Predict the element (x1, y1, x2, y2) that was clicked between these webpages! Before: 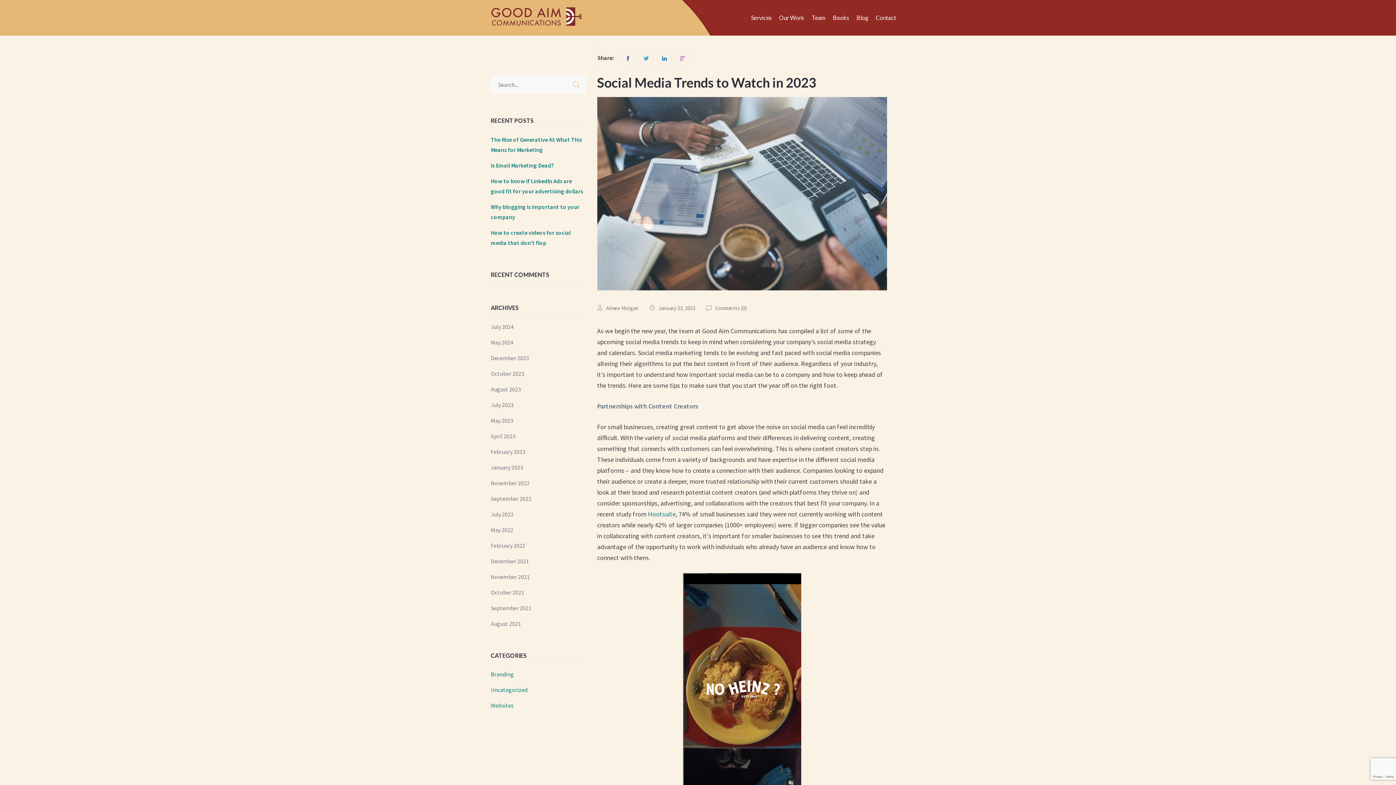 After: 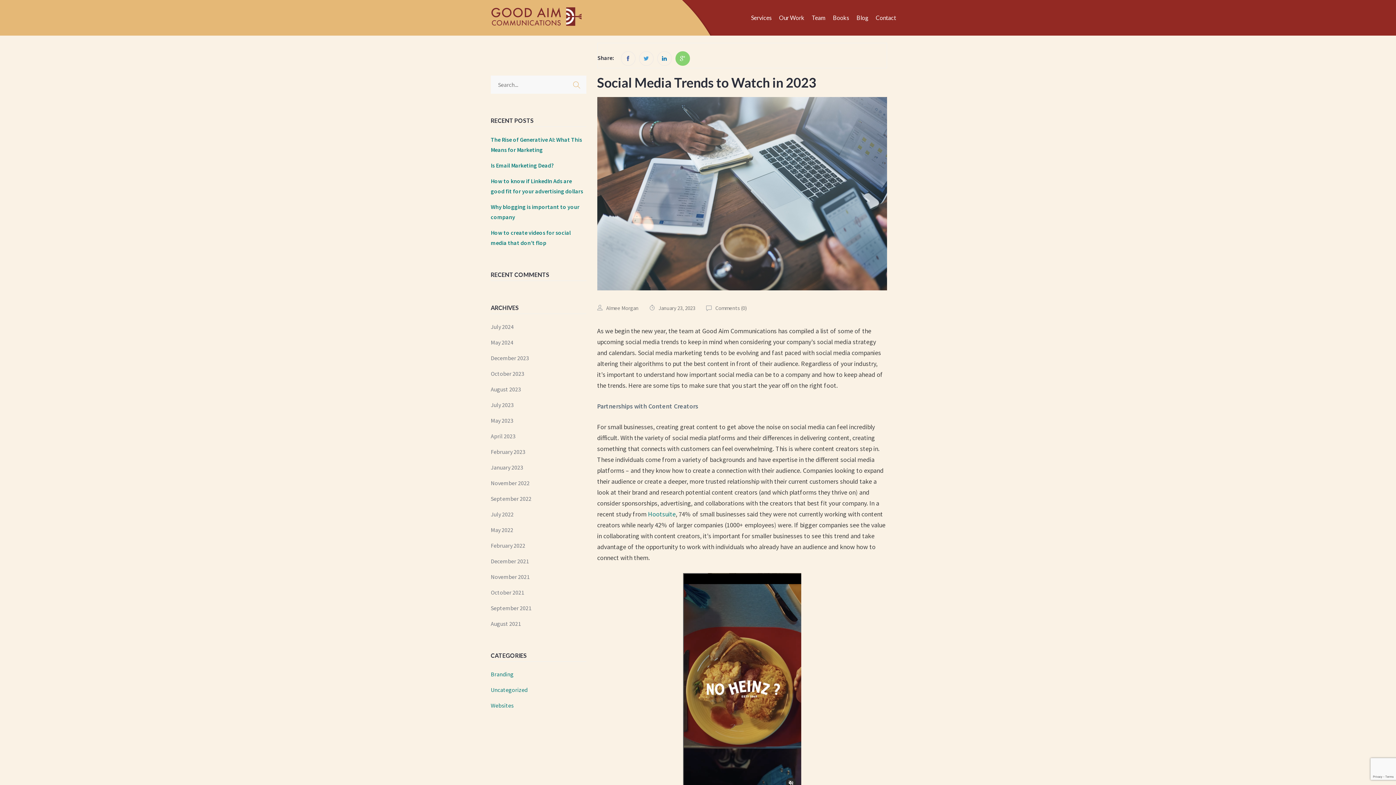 Action: bbox: (675, 51, 690, 65)